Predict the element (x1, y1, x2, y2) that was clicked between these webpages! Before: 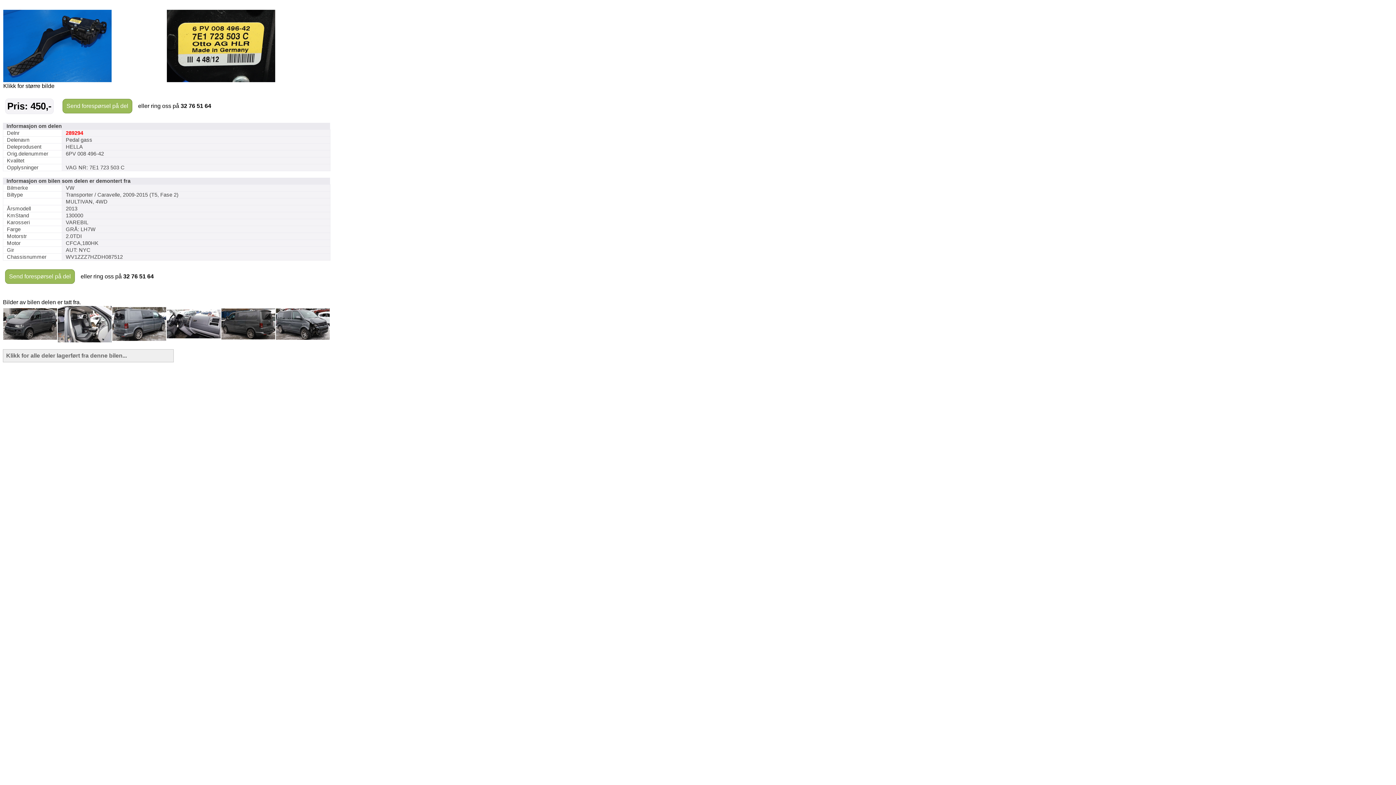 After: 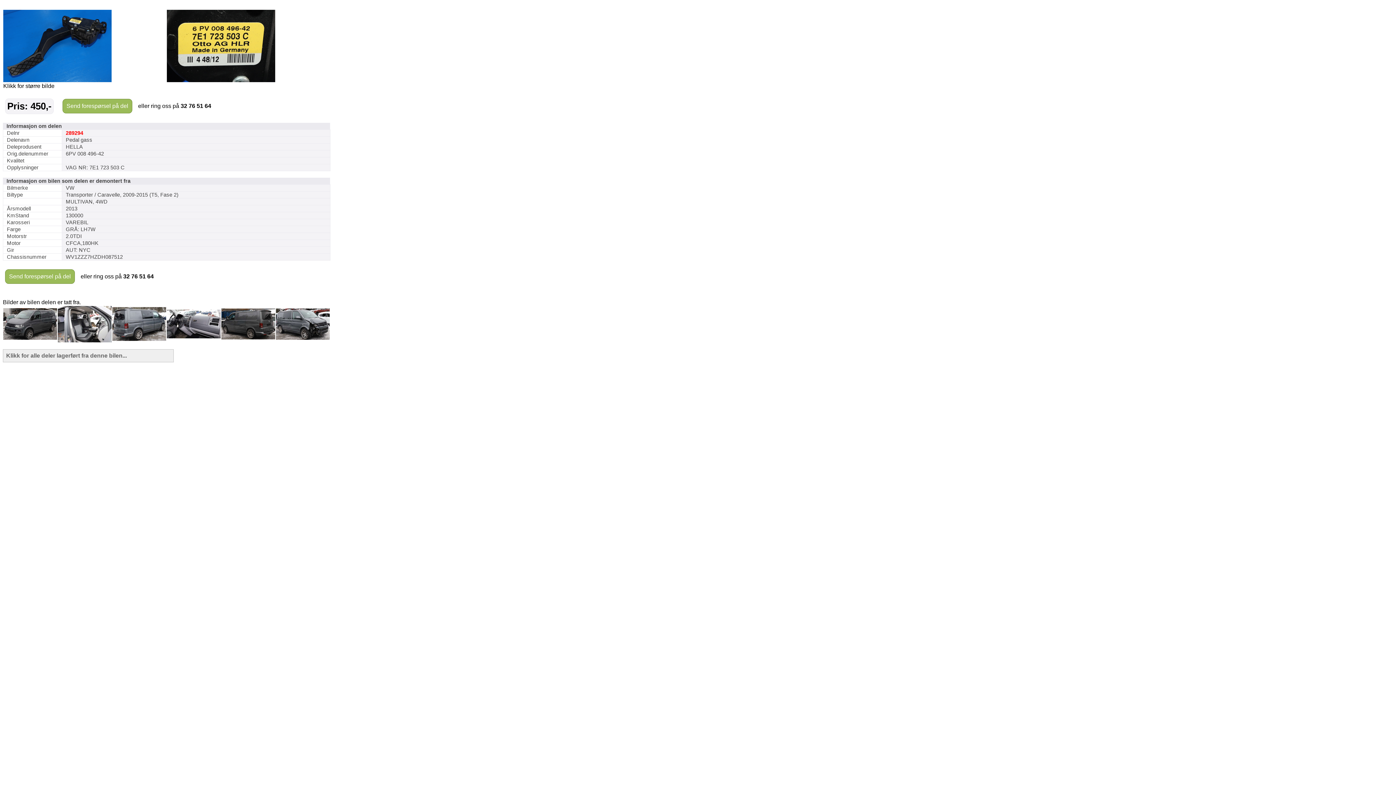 Action: bbox: (112, 336, 166, 342)